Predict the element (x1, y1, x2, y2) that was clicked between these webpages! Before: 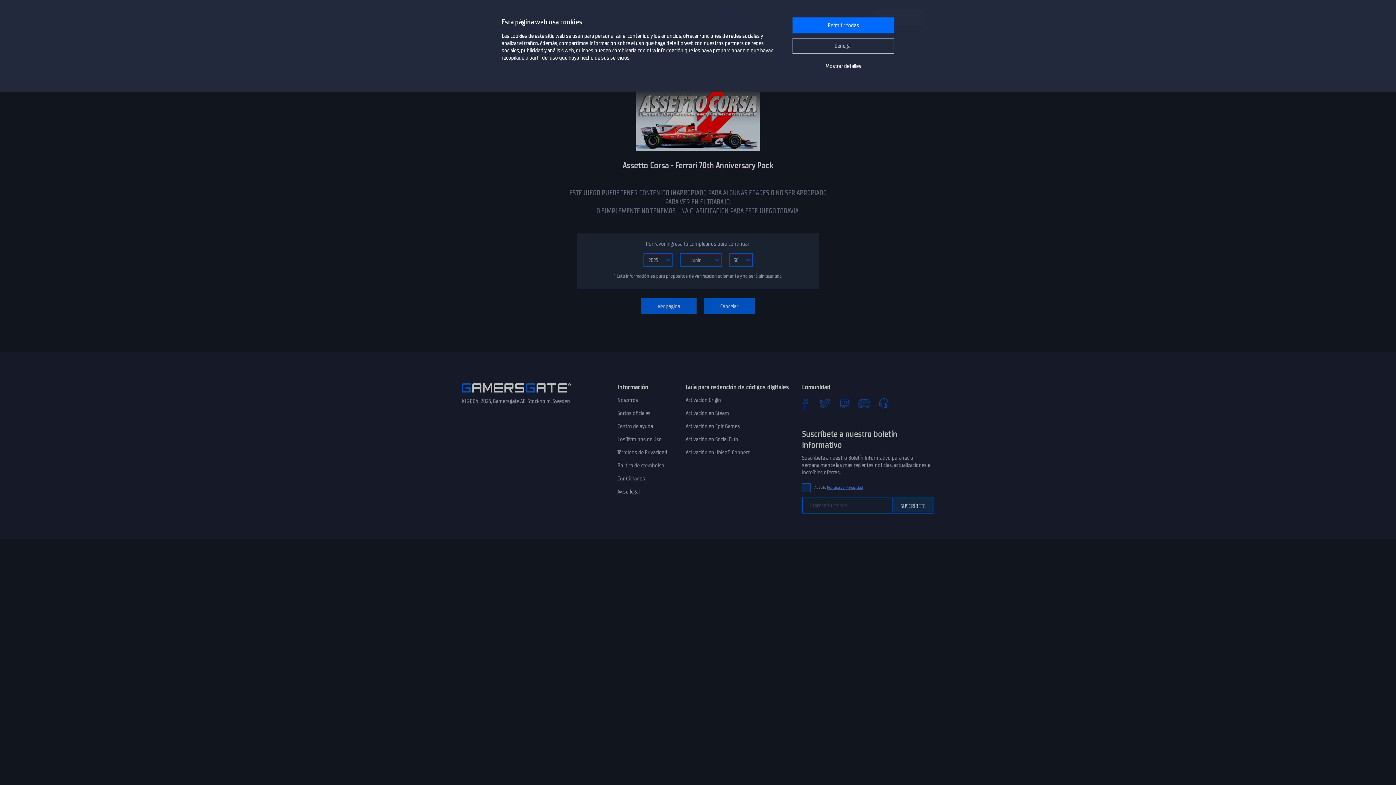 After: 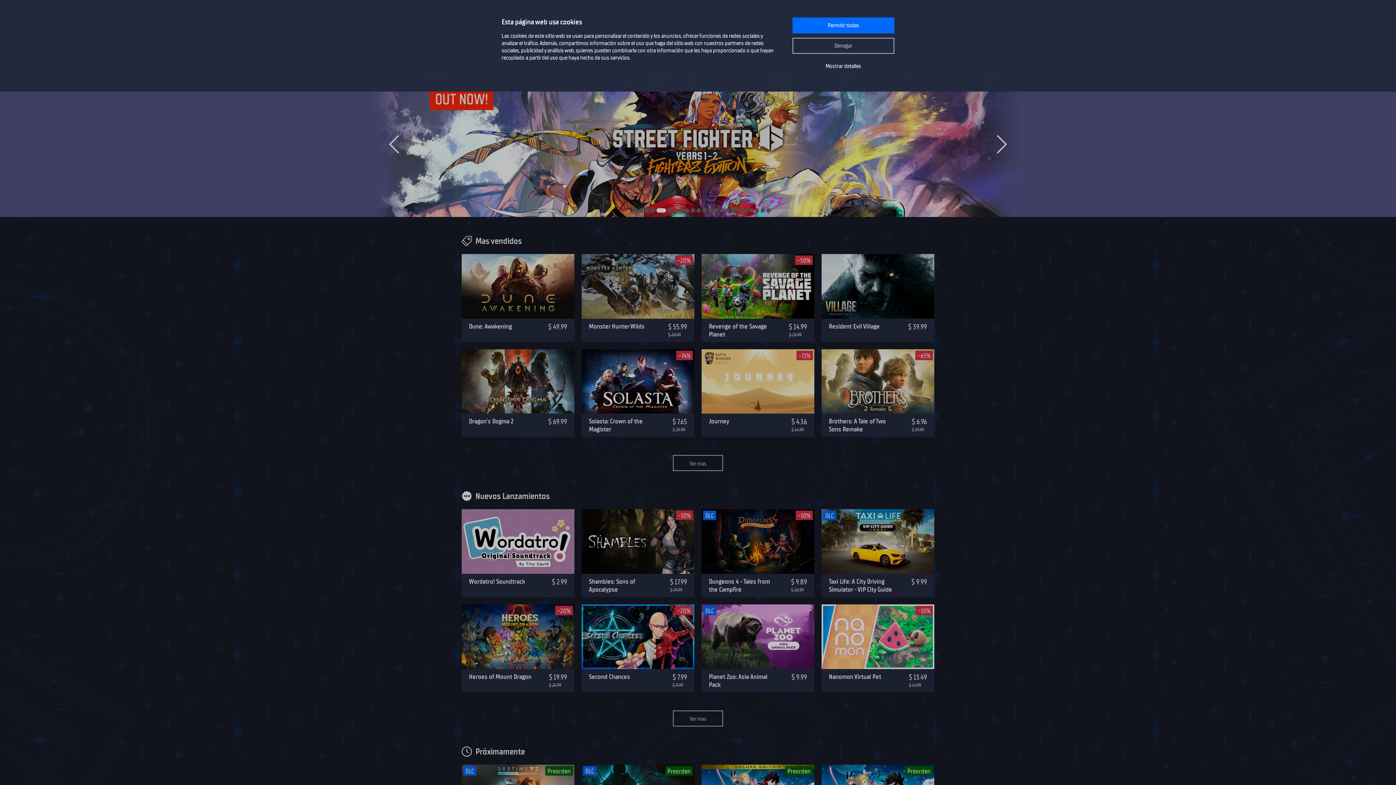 Action: bbox: (704, 298, 754, 314) label: Cancelar